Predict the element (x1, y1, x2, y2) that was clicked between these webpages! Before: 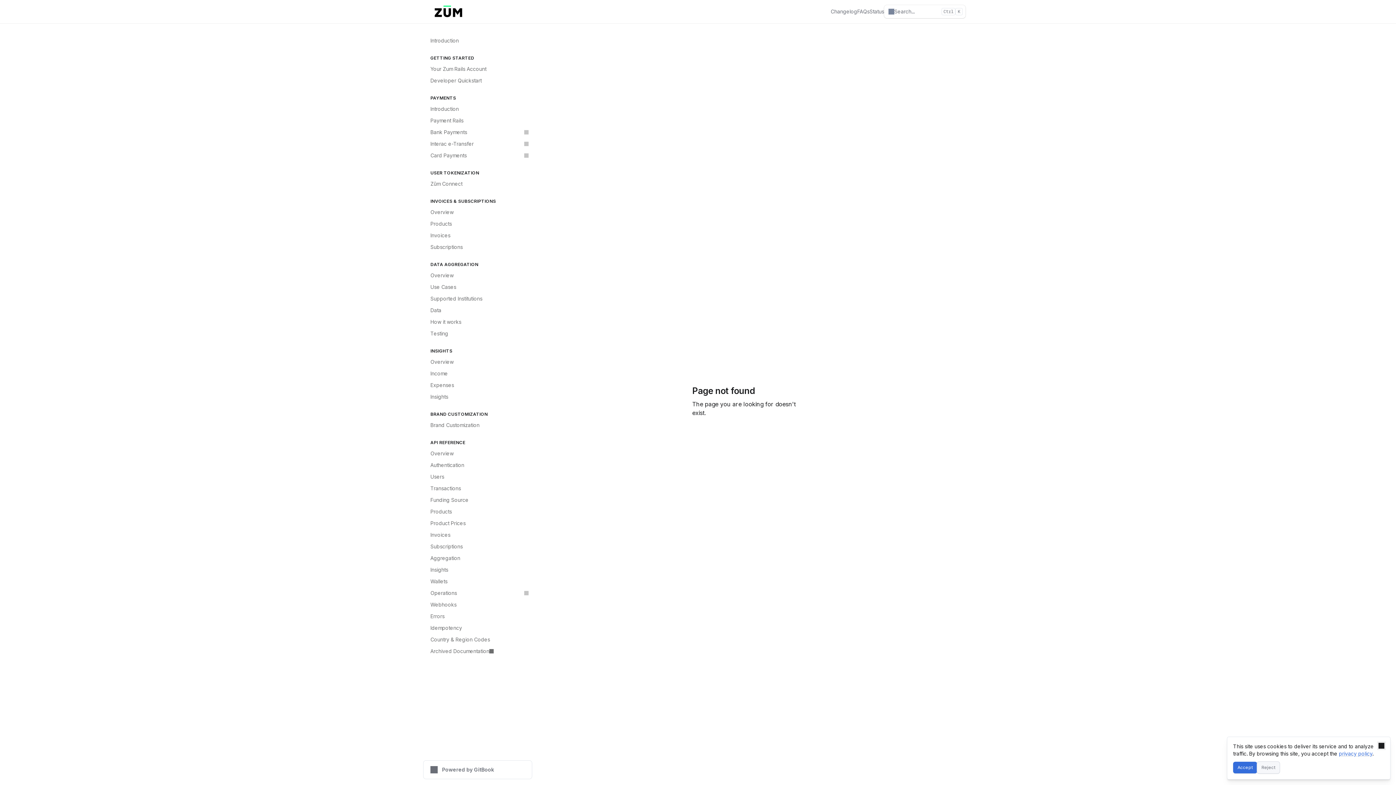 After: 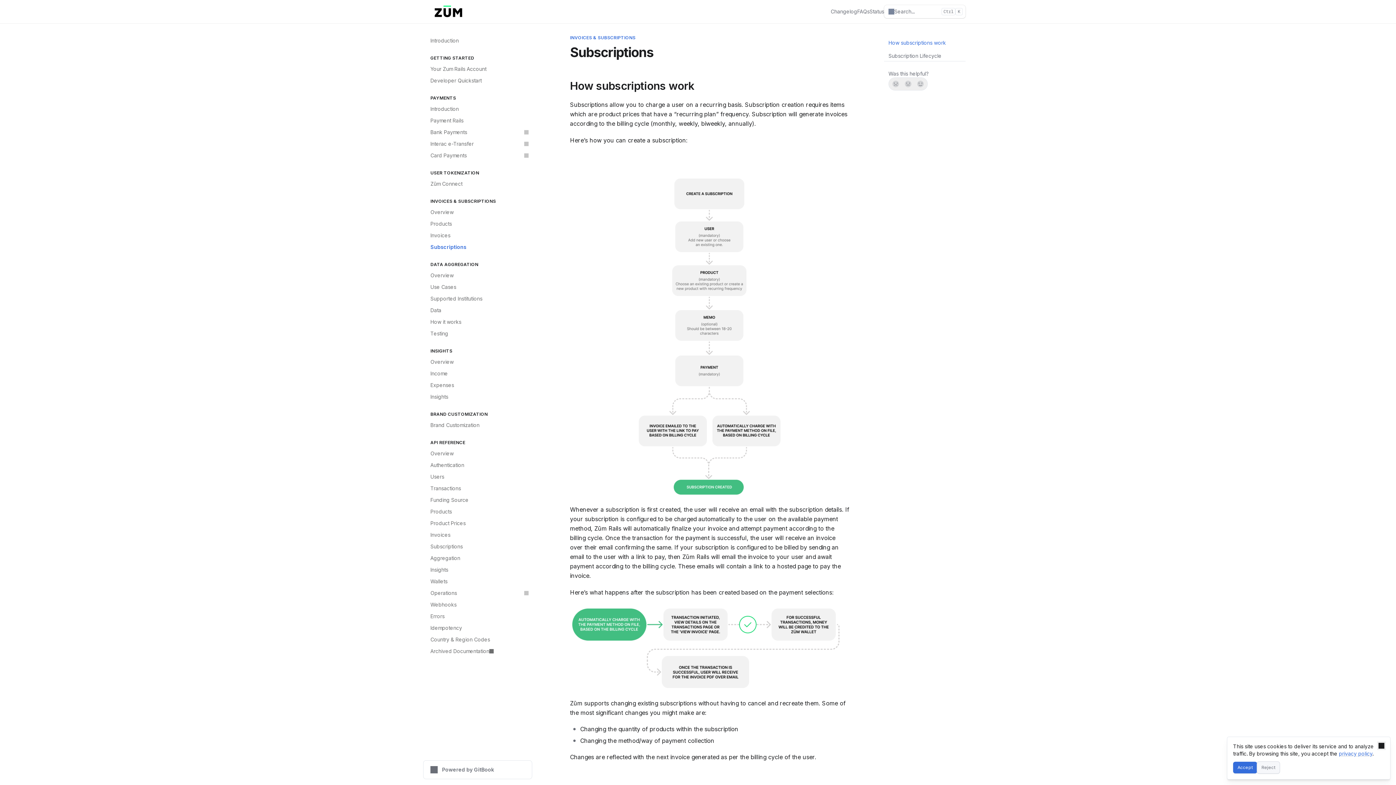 Action: bbox: (426, 241, 532, 253) label: Subscriptions